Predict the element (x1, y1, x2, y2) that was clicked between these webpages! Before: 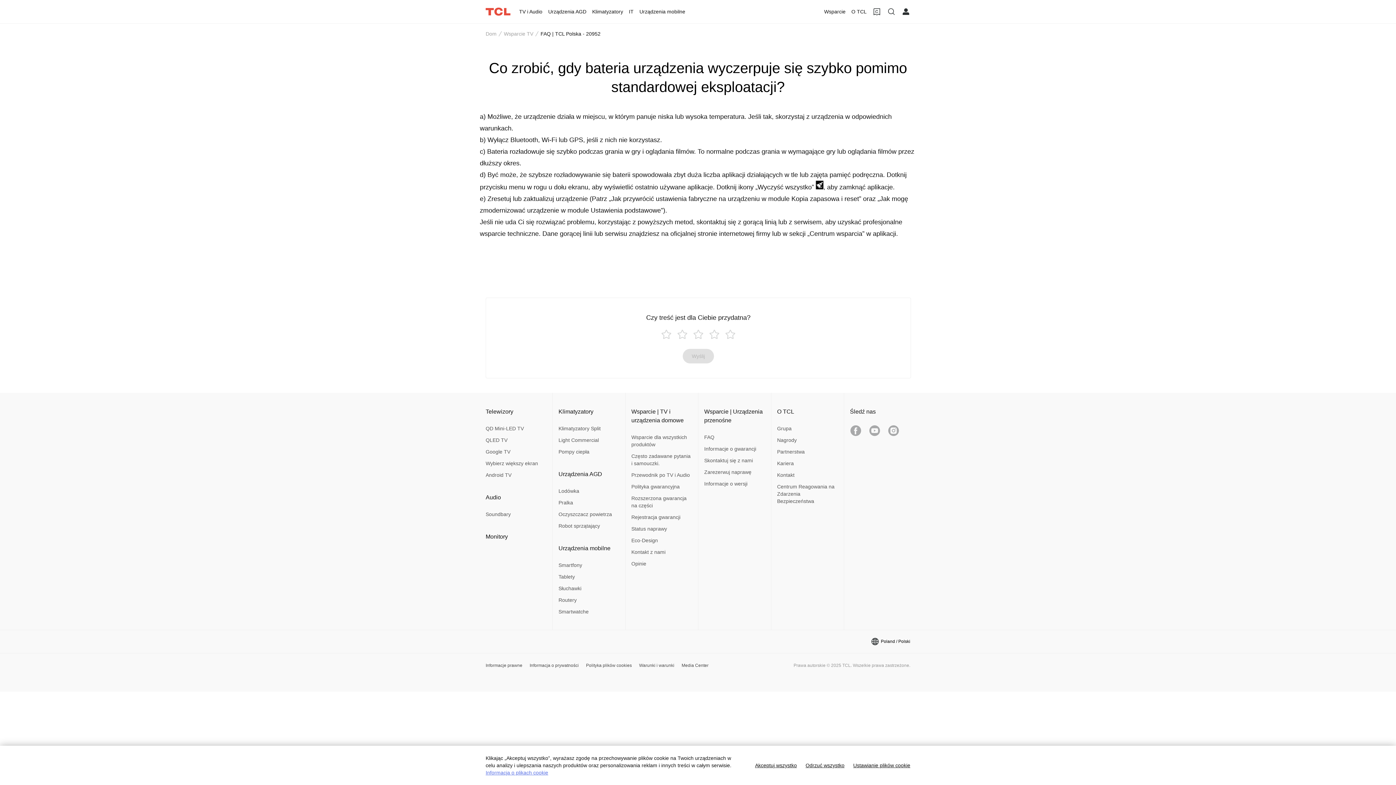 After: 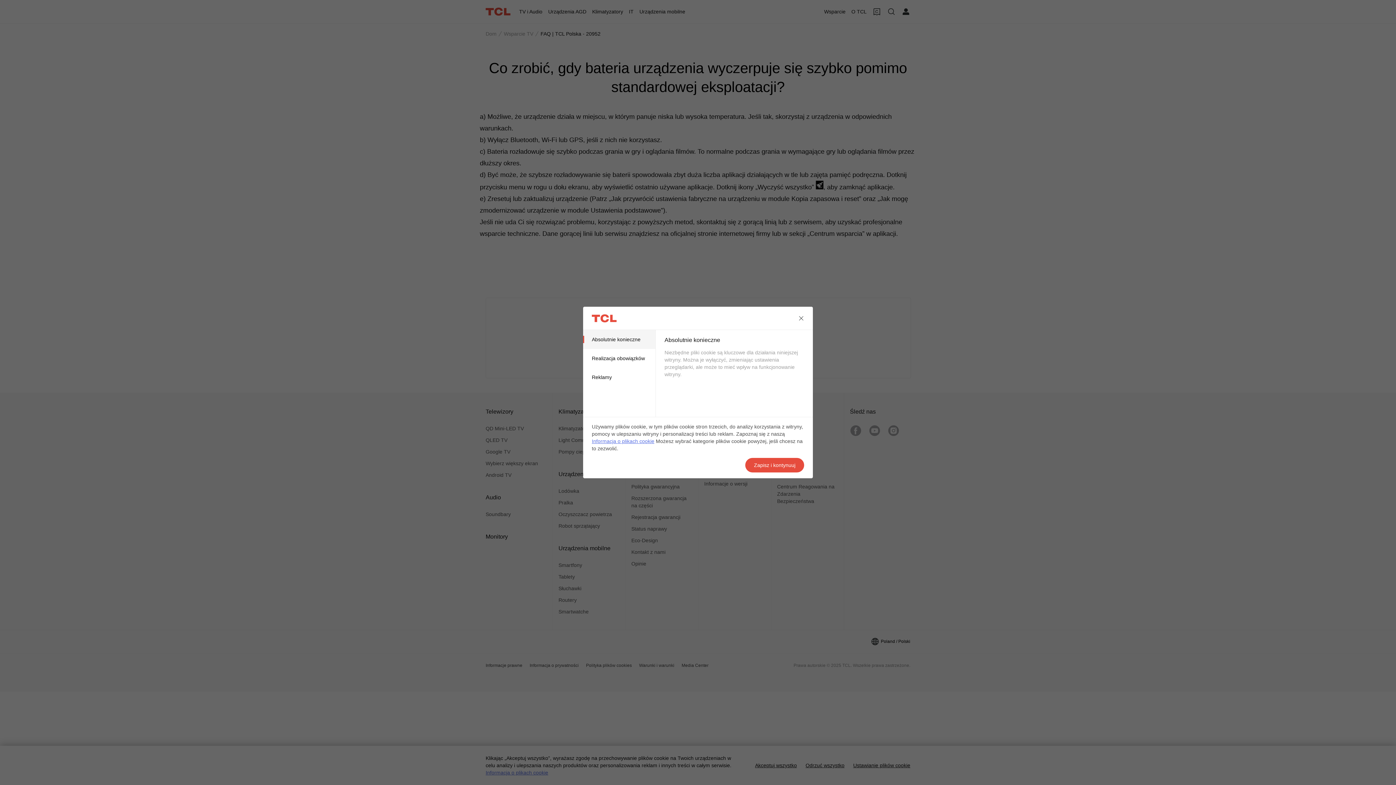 Action: bbox: (849, 762, 914, 772) label: Ustawianie plików cookie